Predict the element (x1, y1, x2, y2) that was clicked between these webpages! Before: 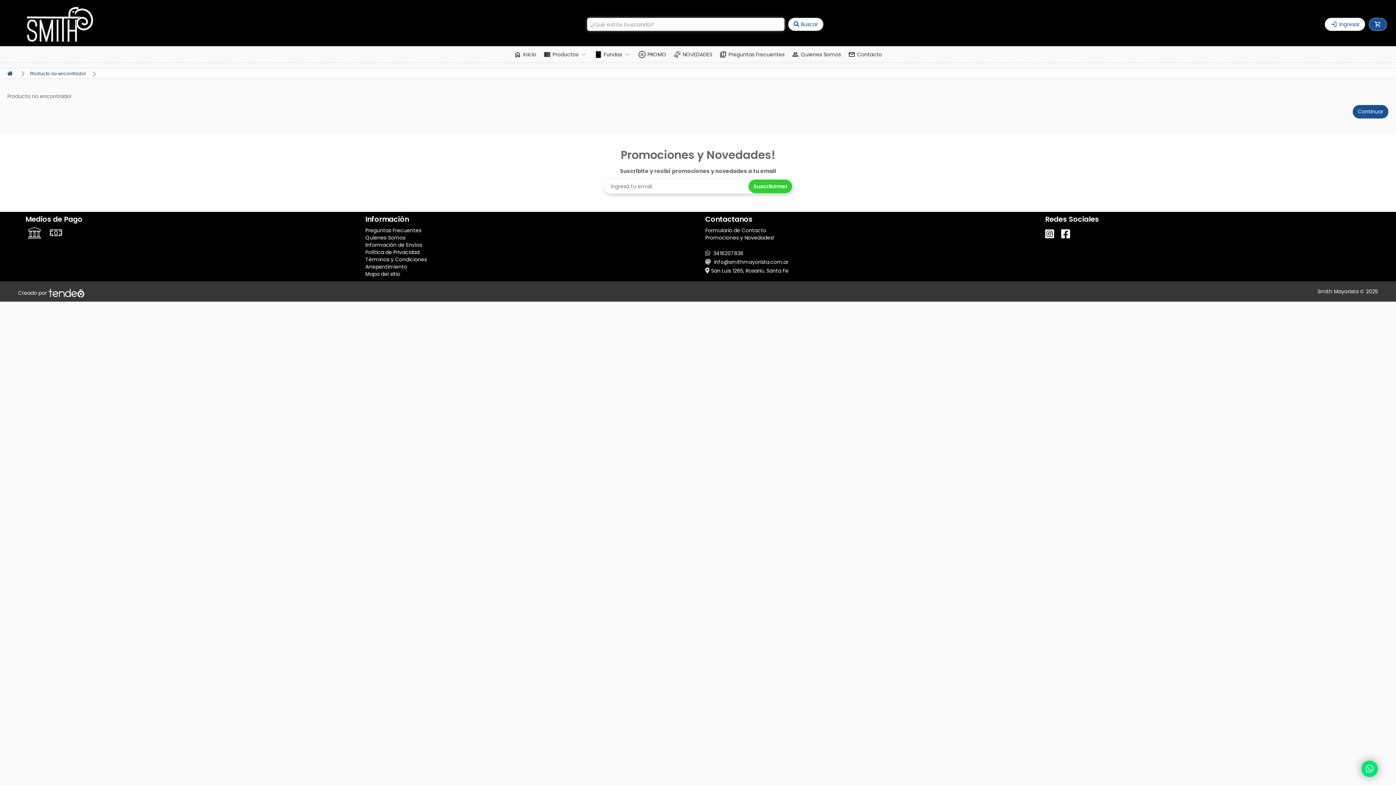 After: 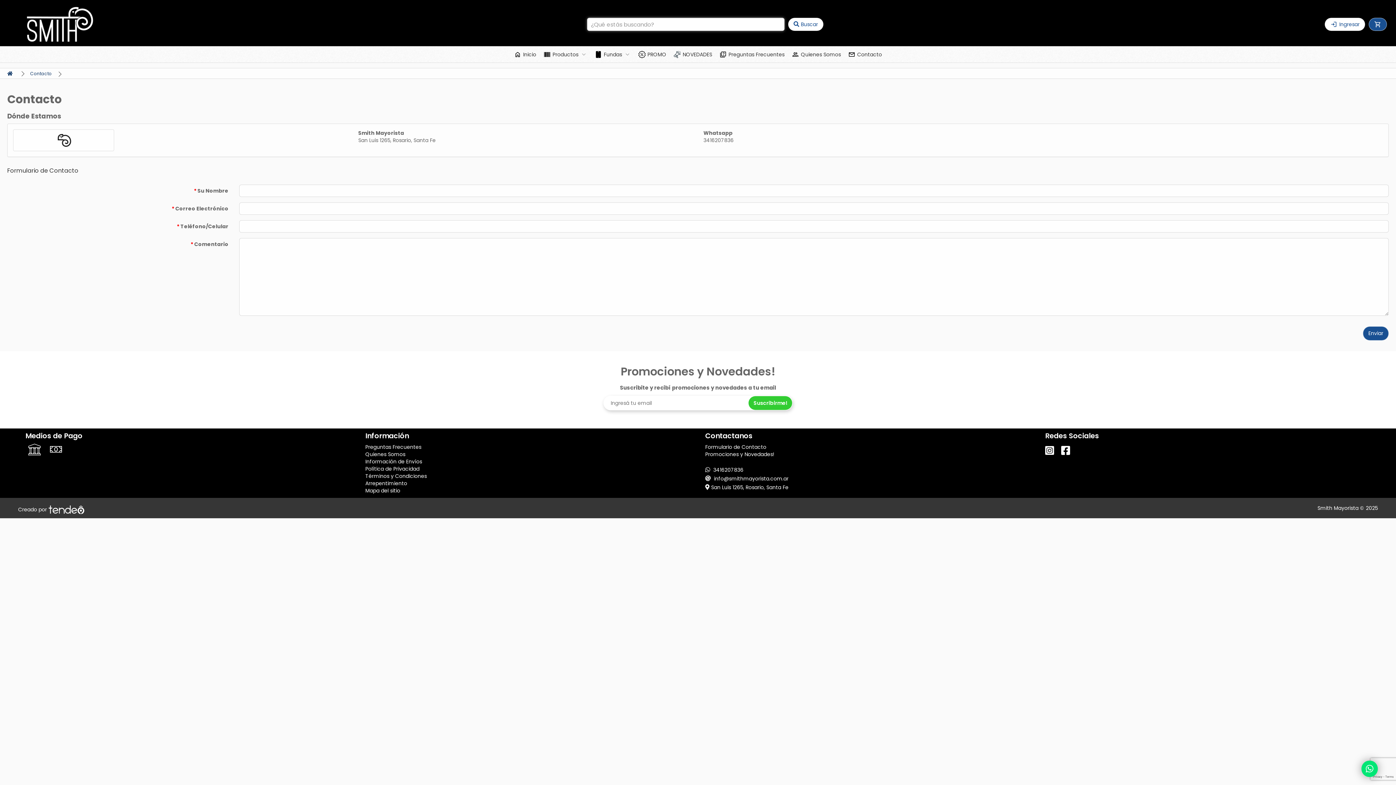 Action: bbox: (844, 46, 885, 62) label: Contacto